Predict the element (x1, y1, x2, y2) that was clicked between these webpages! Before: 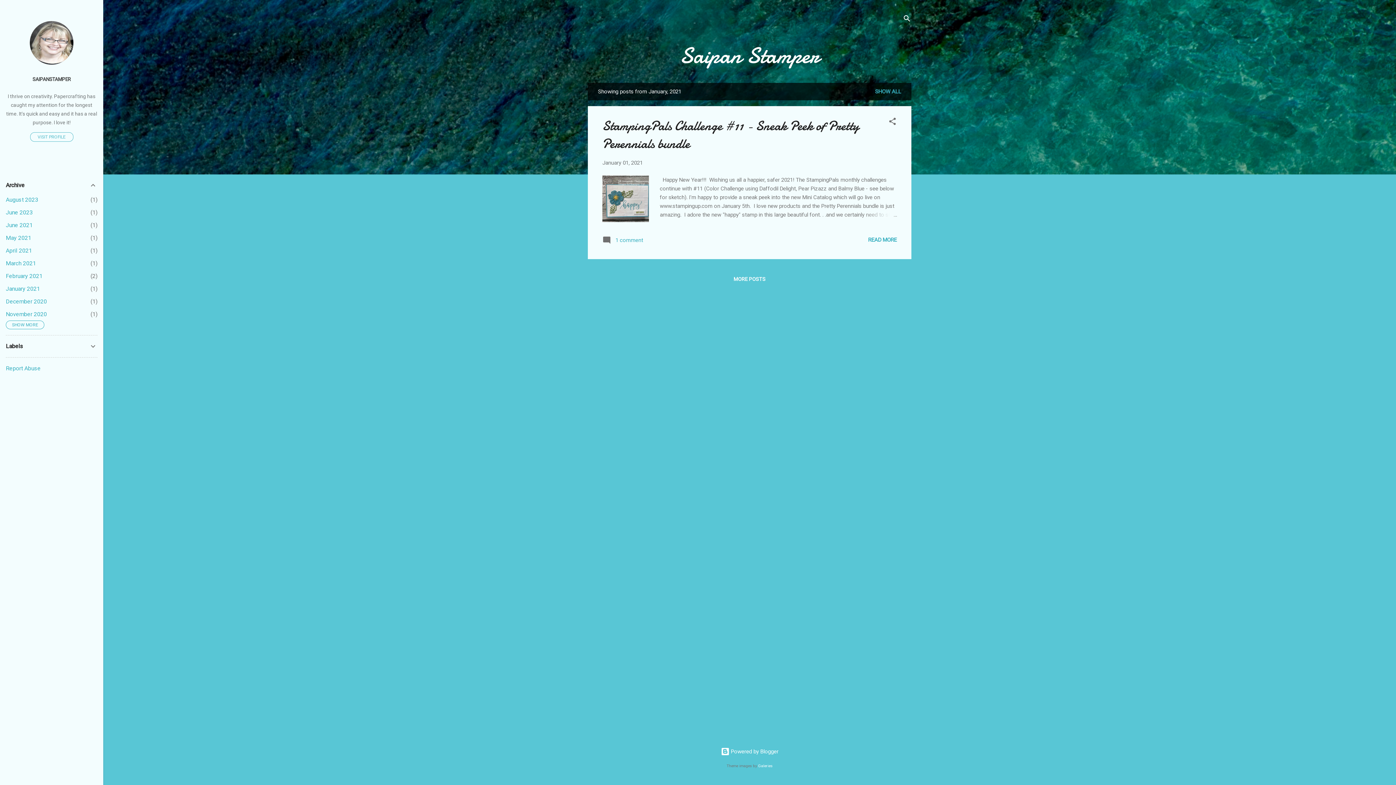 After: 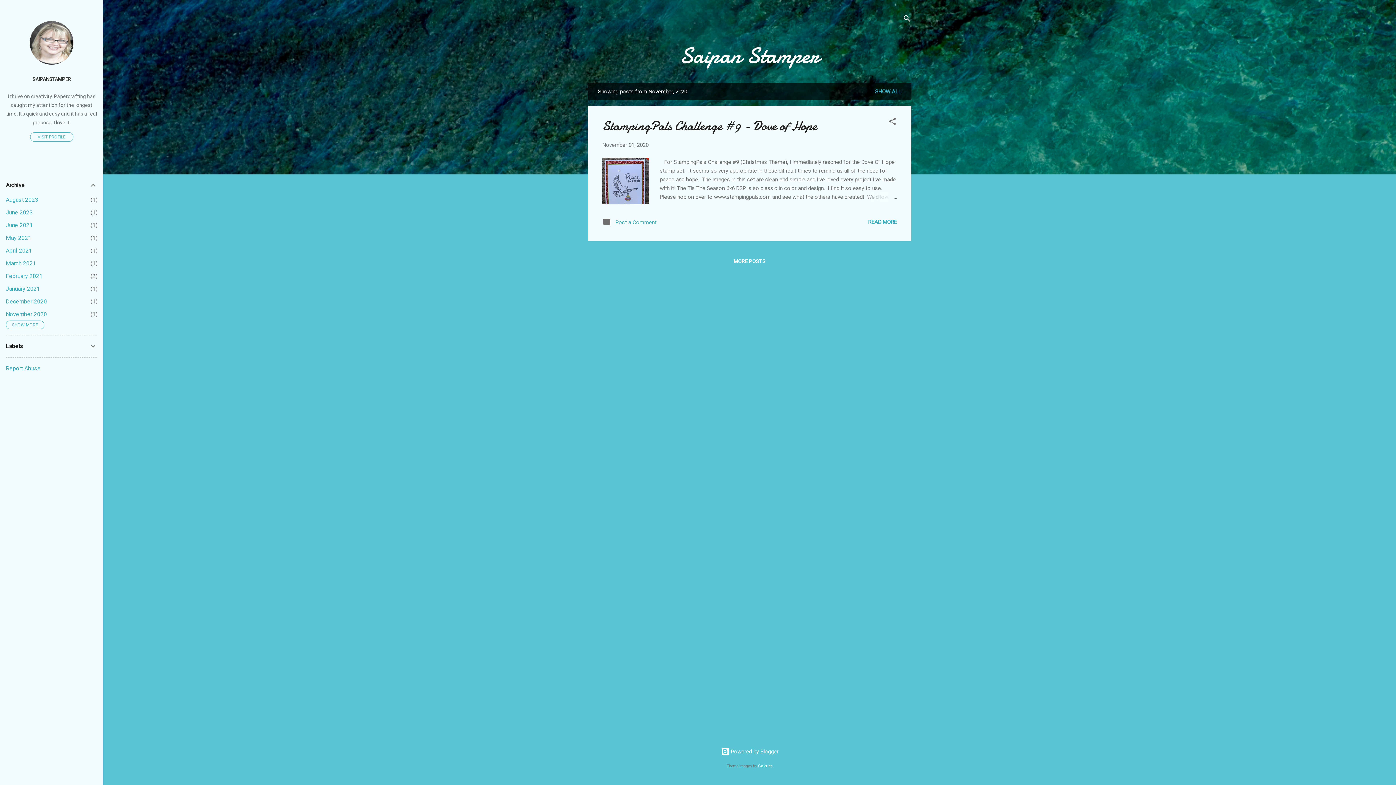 Action: label: November 2020
1 bbox: (5, 310, 46, 317)